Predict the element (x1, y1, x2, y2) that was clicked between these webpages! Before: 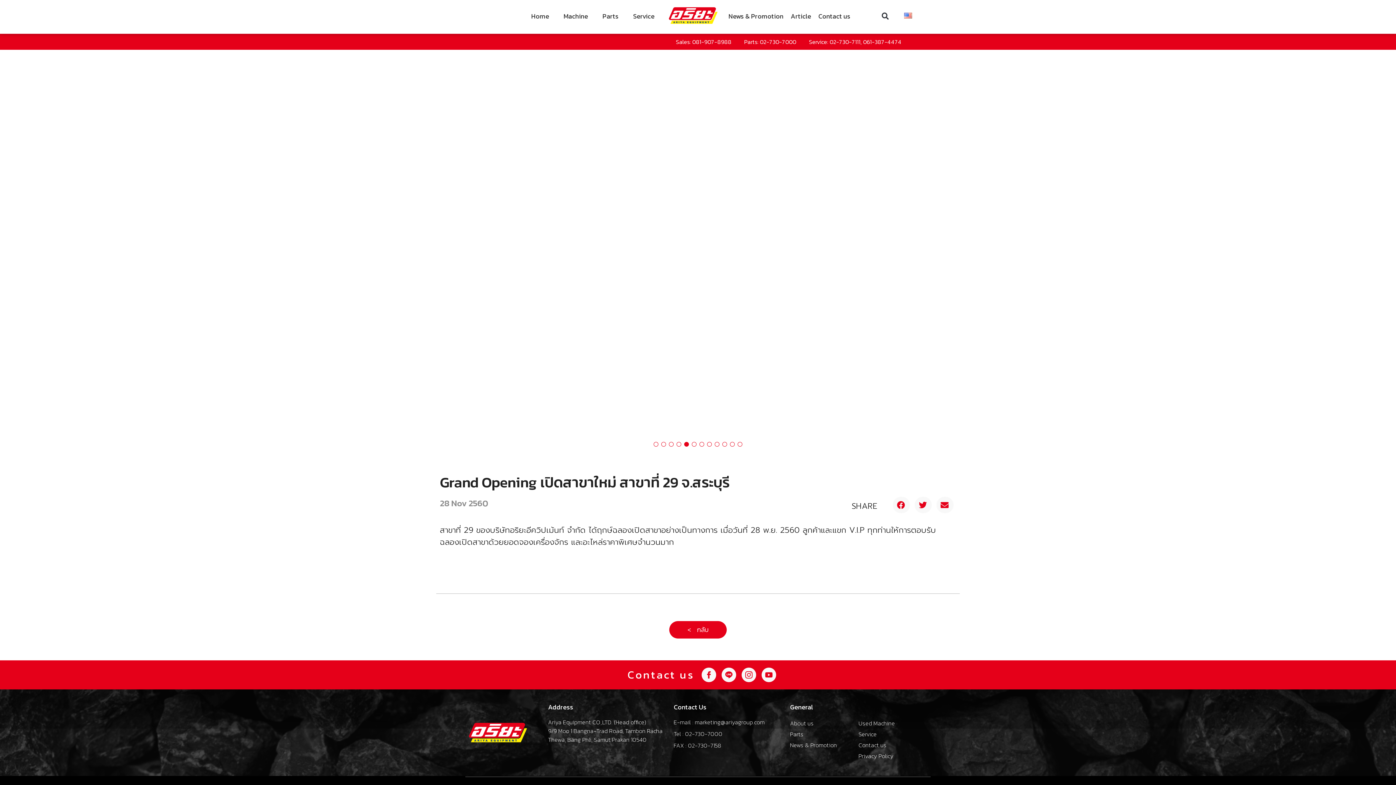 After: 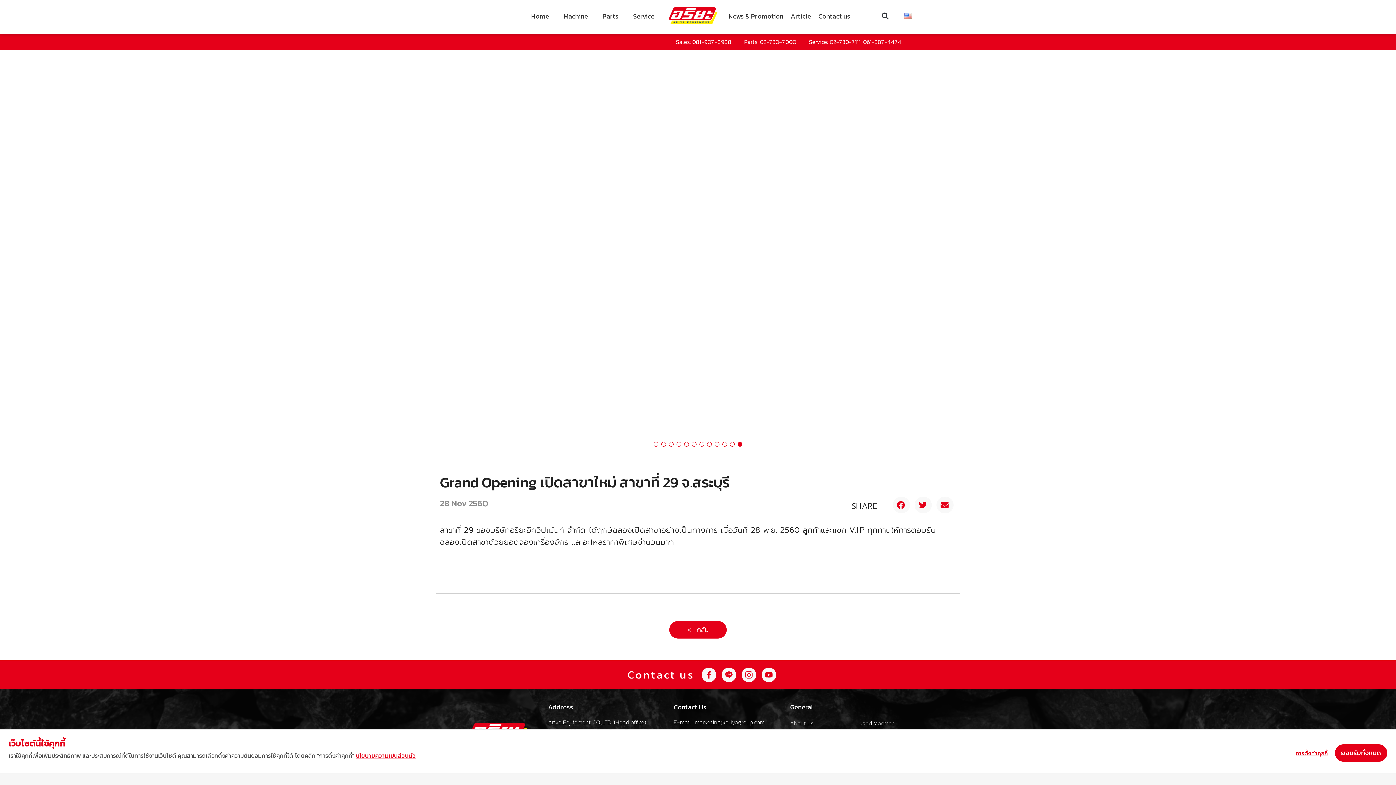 Action: bbox: (707, 442, 712, 446) label: Go to slide 8